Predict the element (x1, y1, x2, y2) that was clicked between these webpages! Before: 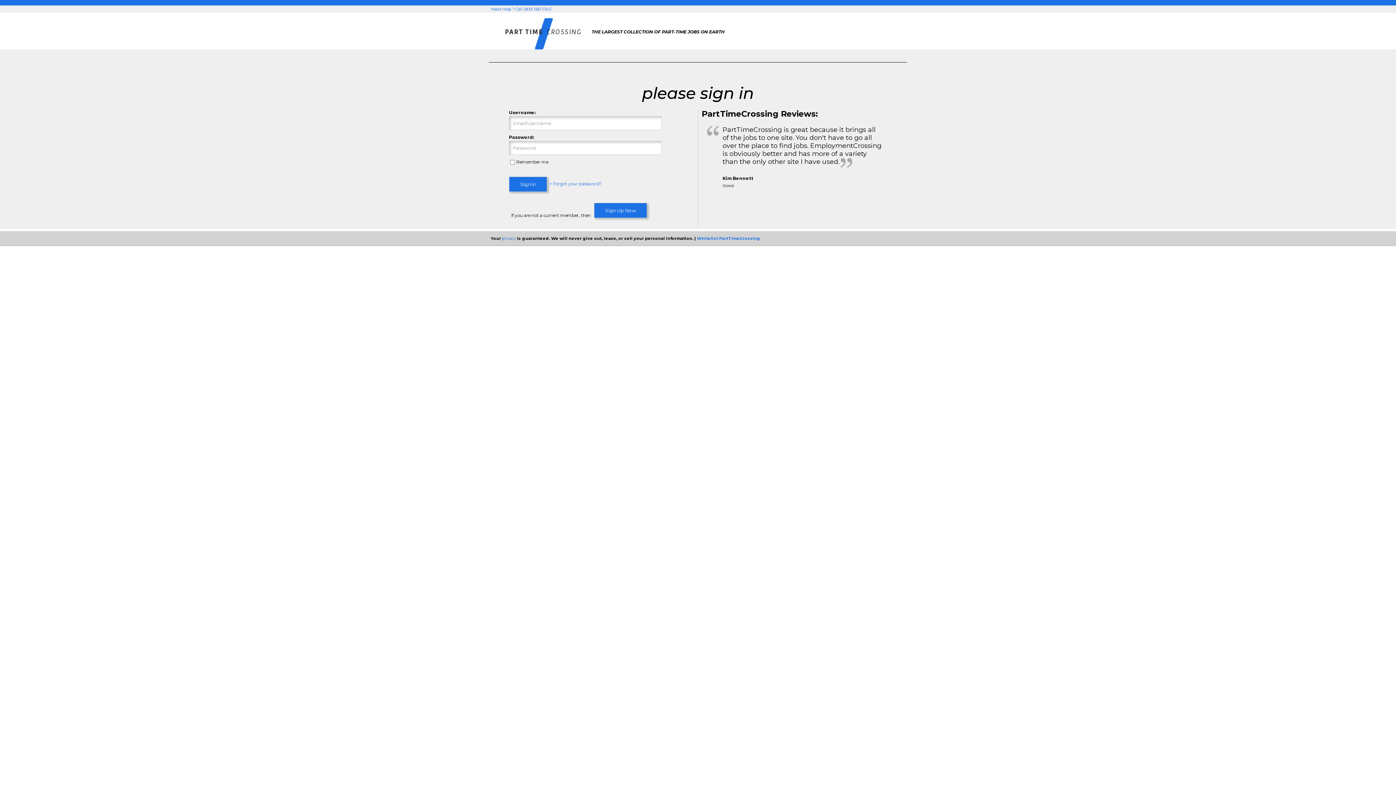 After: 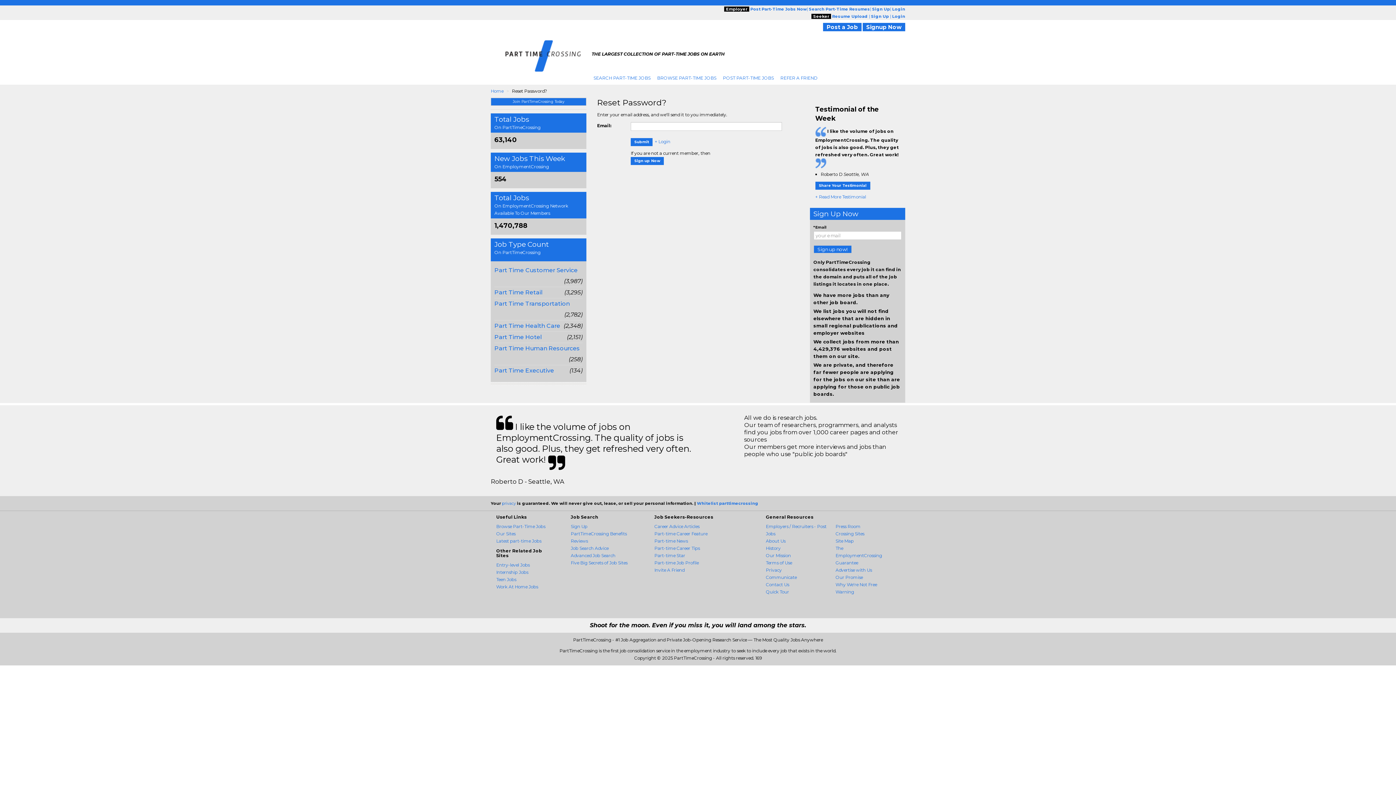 Action: bbox: (549, 181, 601, 186) label: + Forgot your password?